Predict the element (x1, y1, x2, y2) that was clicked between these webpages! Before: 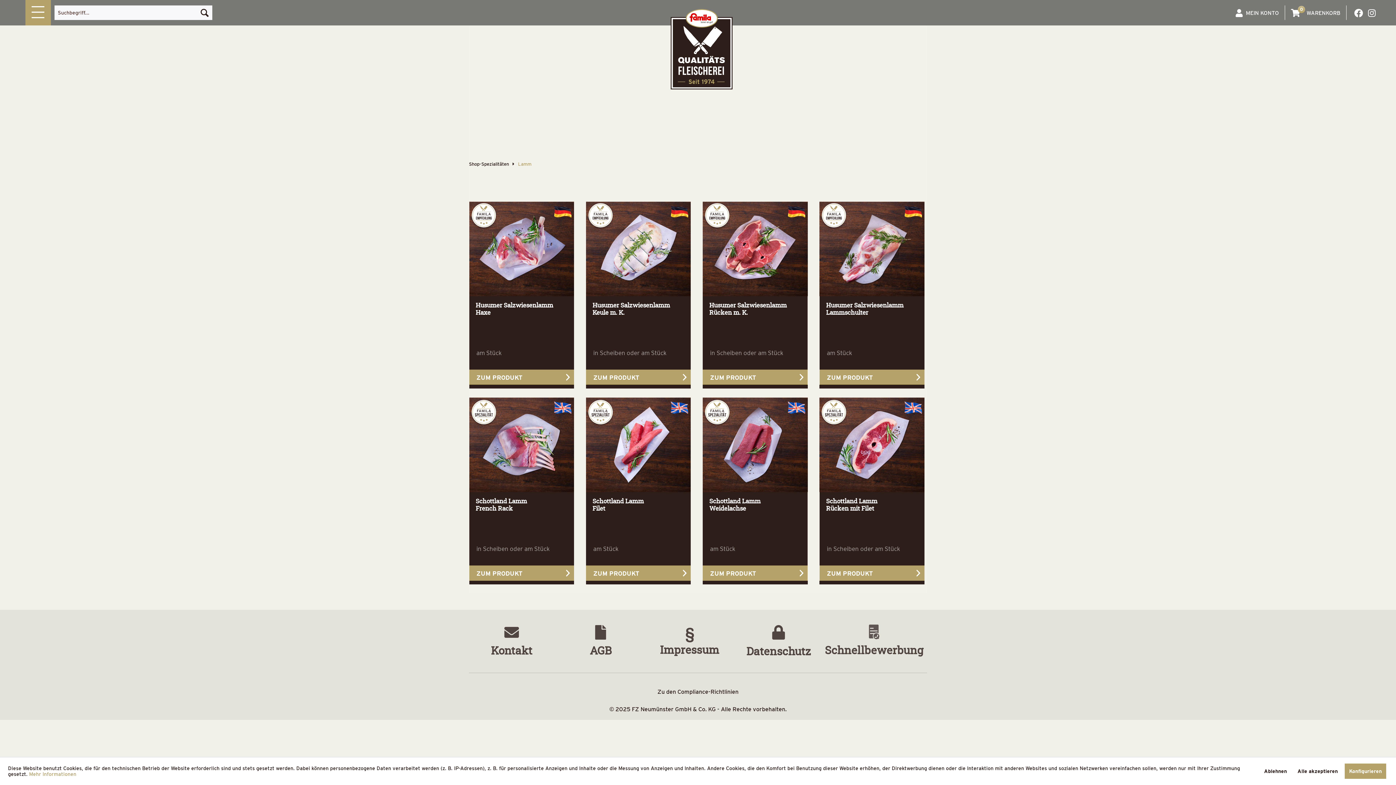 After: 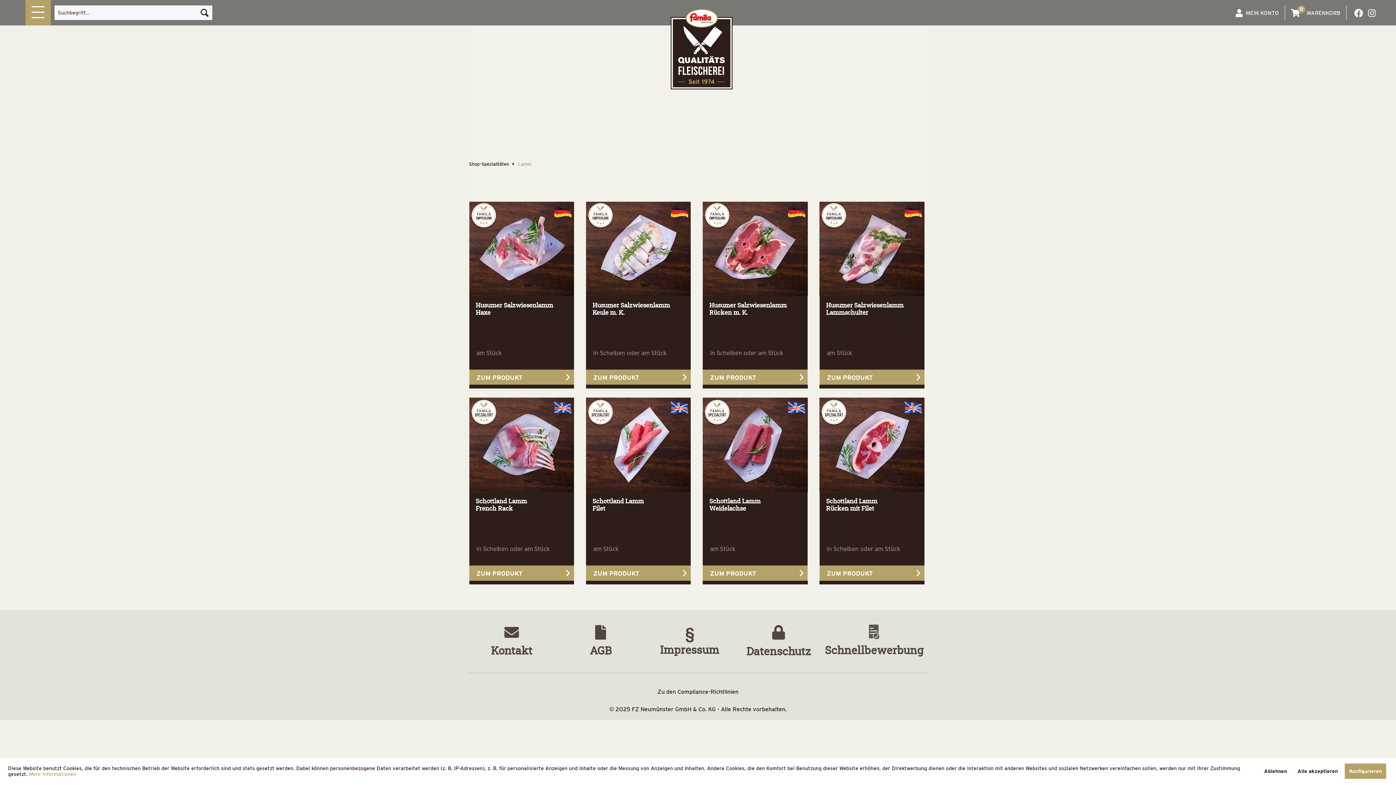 Action: label: Zu den Compliance-Richtlinien bbox: (474, 688, 921, 695)